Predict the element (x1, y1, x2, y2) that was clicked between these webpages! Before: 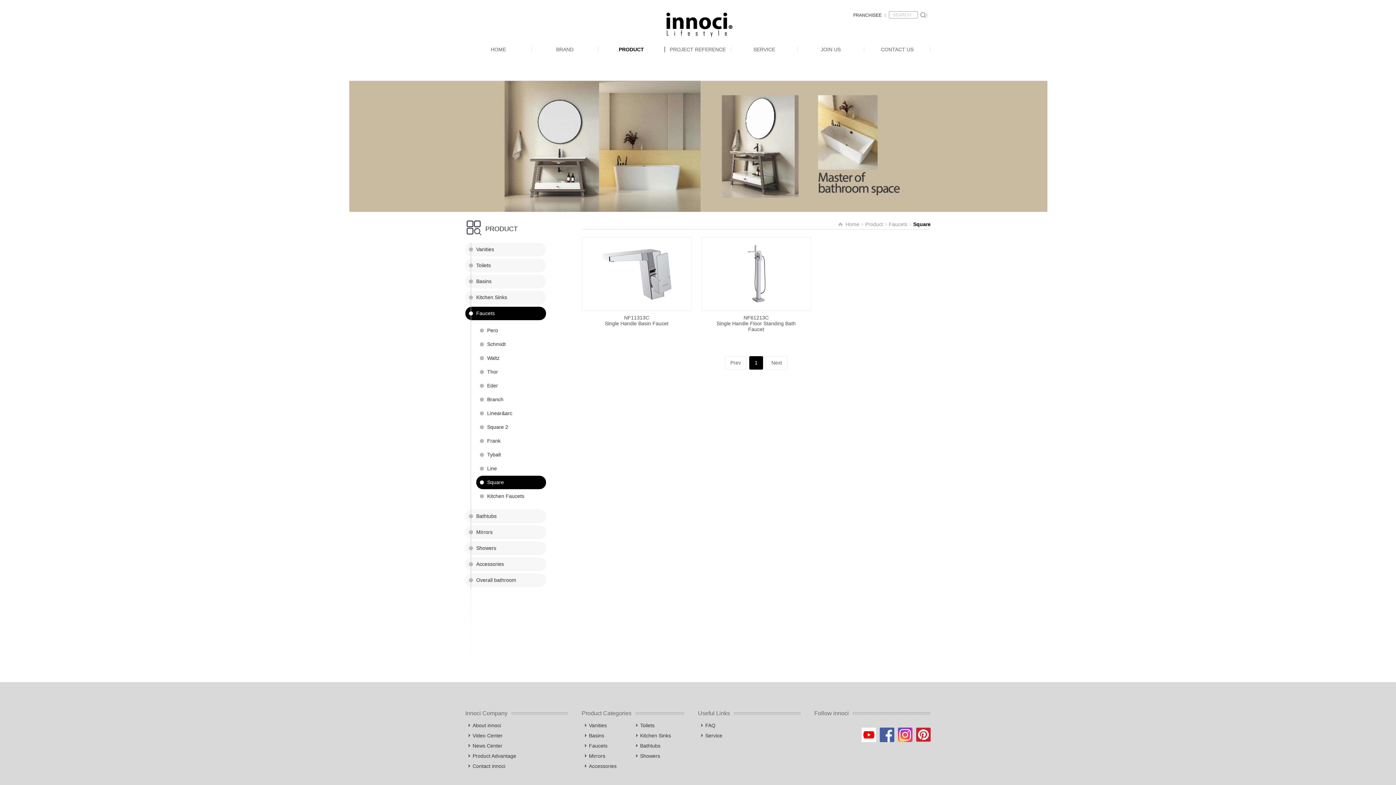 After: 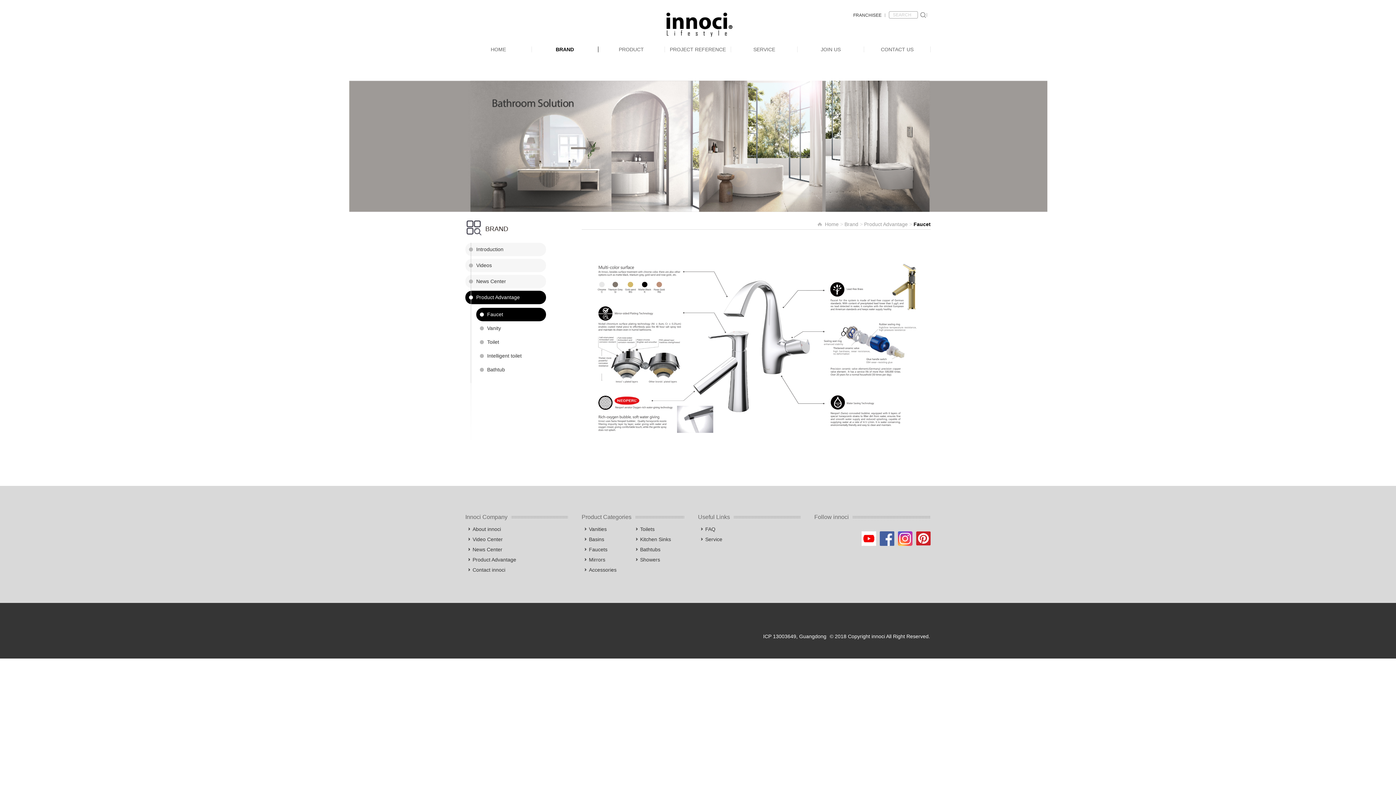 Action: label: Product Advantage bbox: (465, 753, 516, 759)